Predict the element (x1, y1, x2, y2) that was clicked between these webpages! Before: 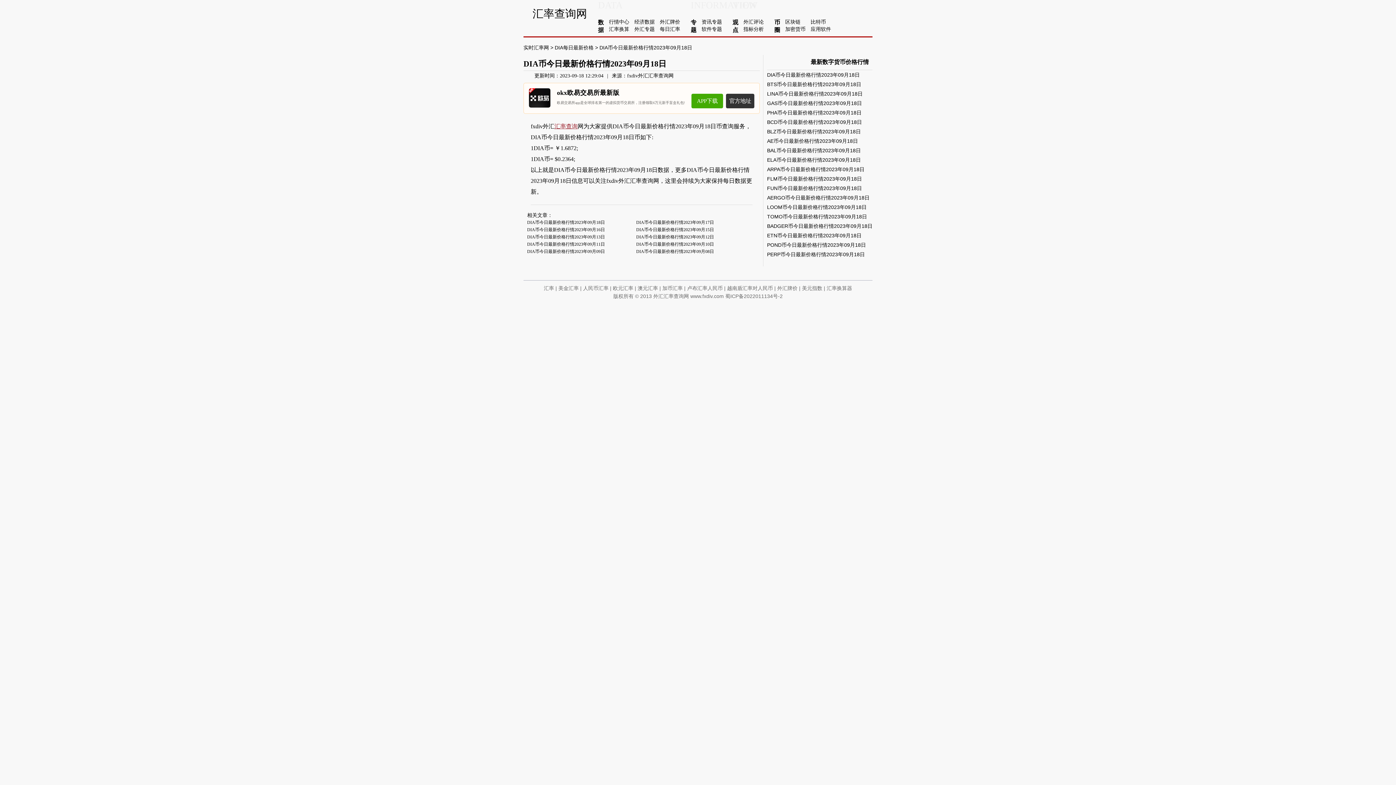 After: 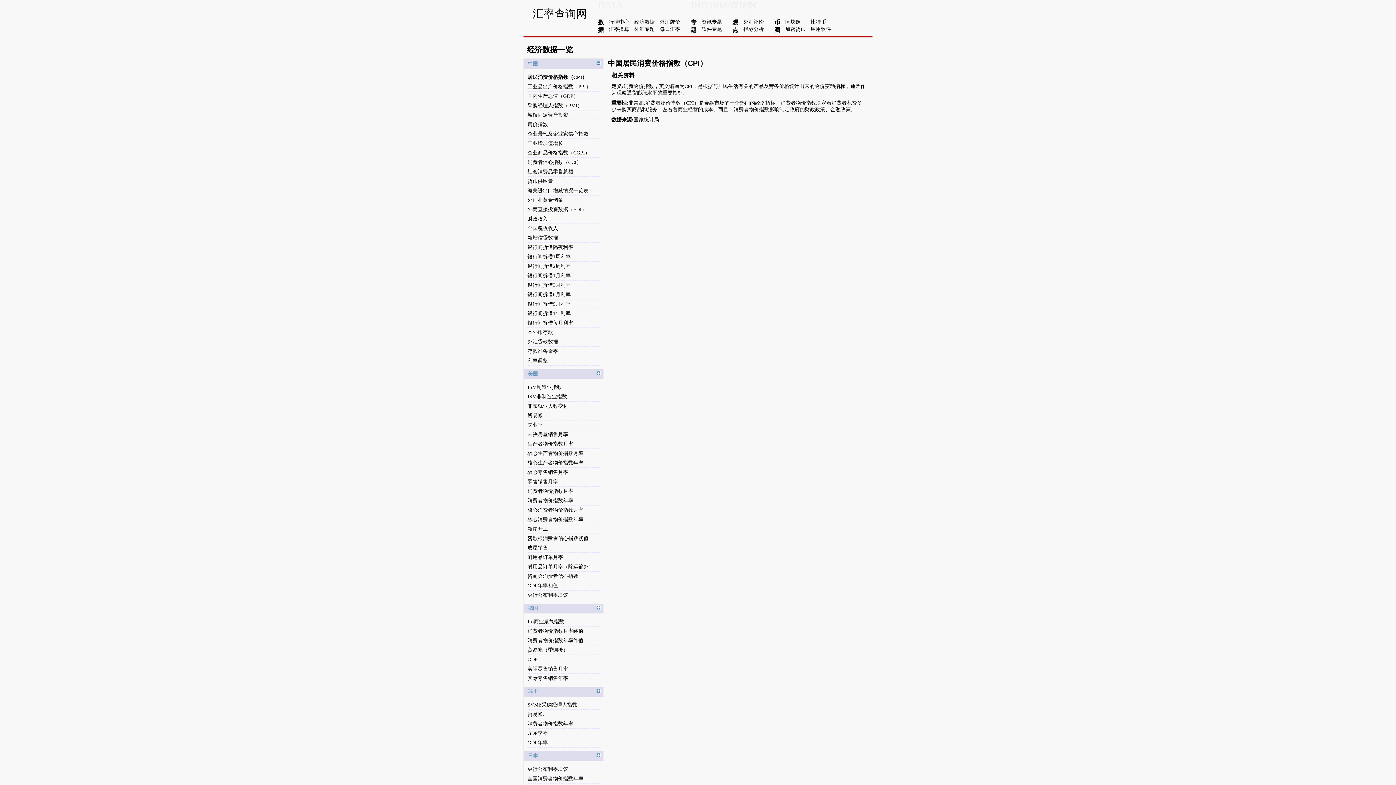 Action: bbox: (634, 18, 654, 24) label: 经济数据